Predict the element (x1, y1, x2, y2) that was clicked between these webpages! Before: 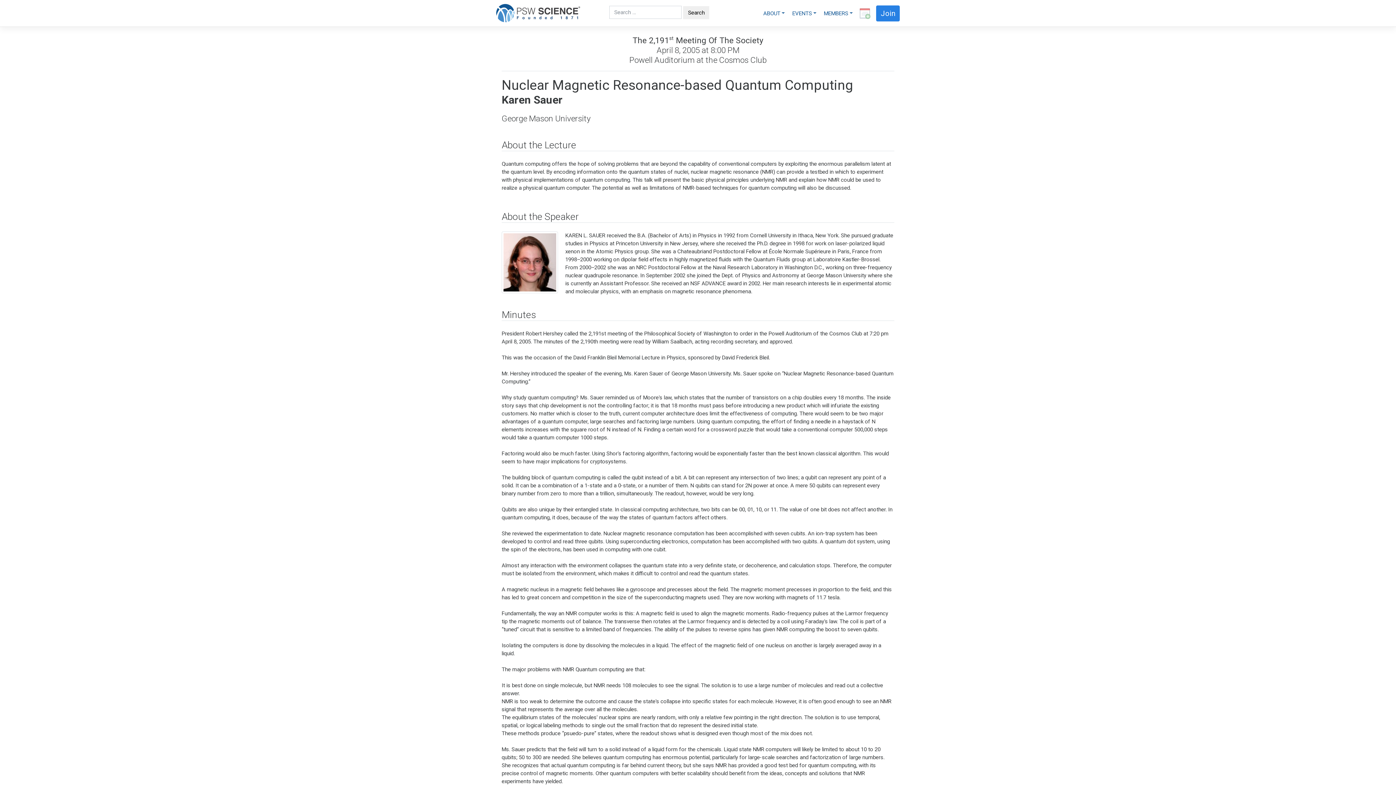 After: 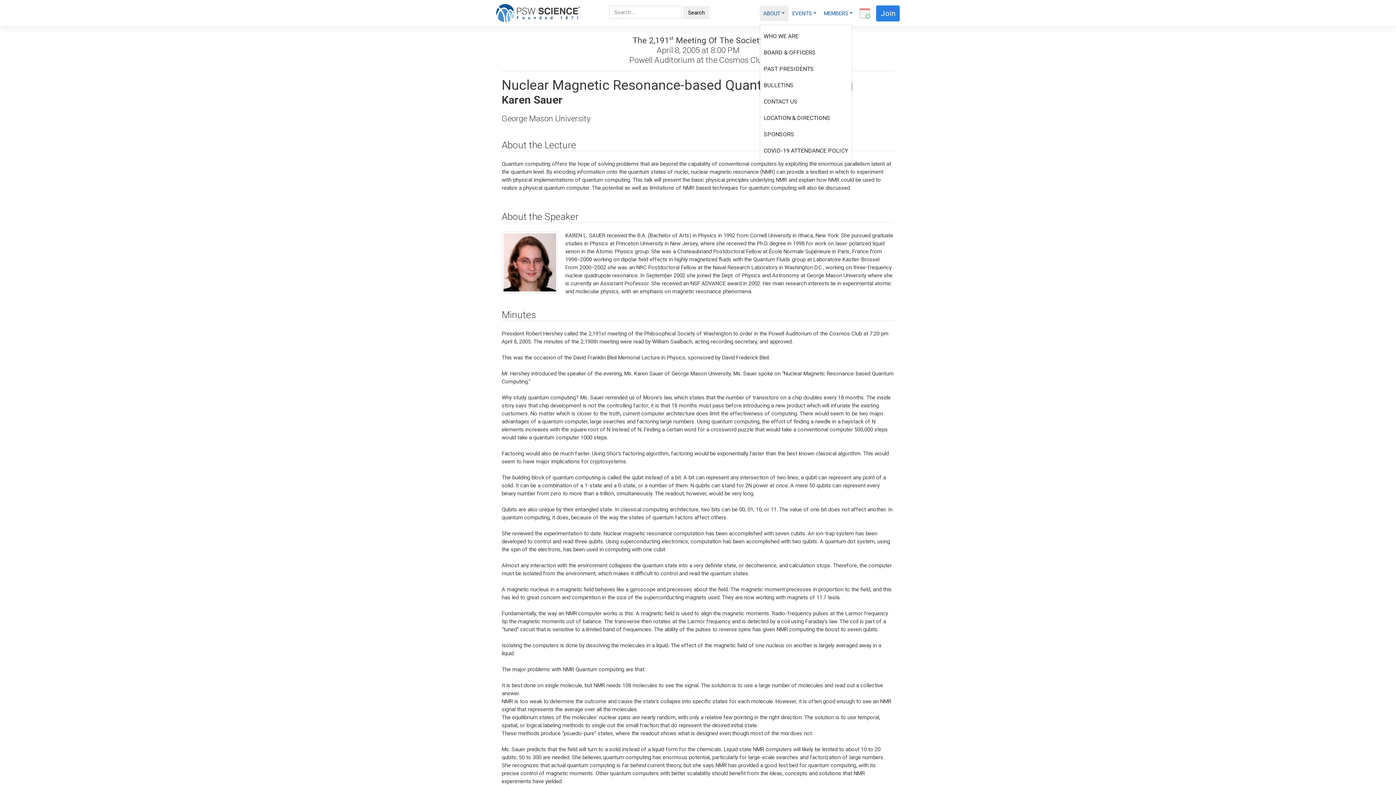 Action: label: ABOUT bbox: (759, 5, 788, 21)